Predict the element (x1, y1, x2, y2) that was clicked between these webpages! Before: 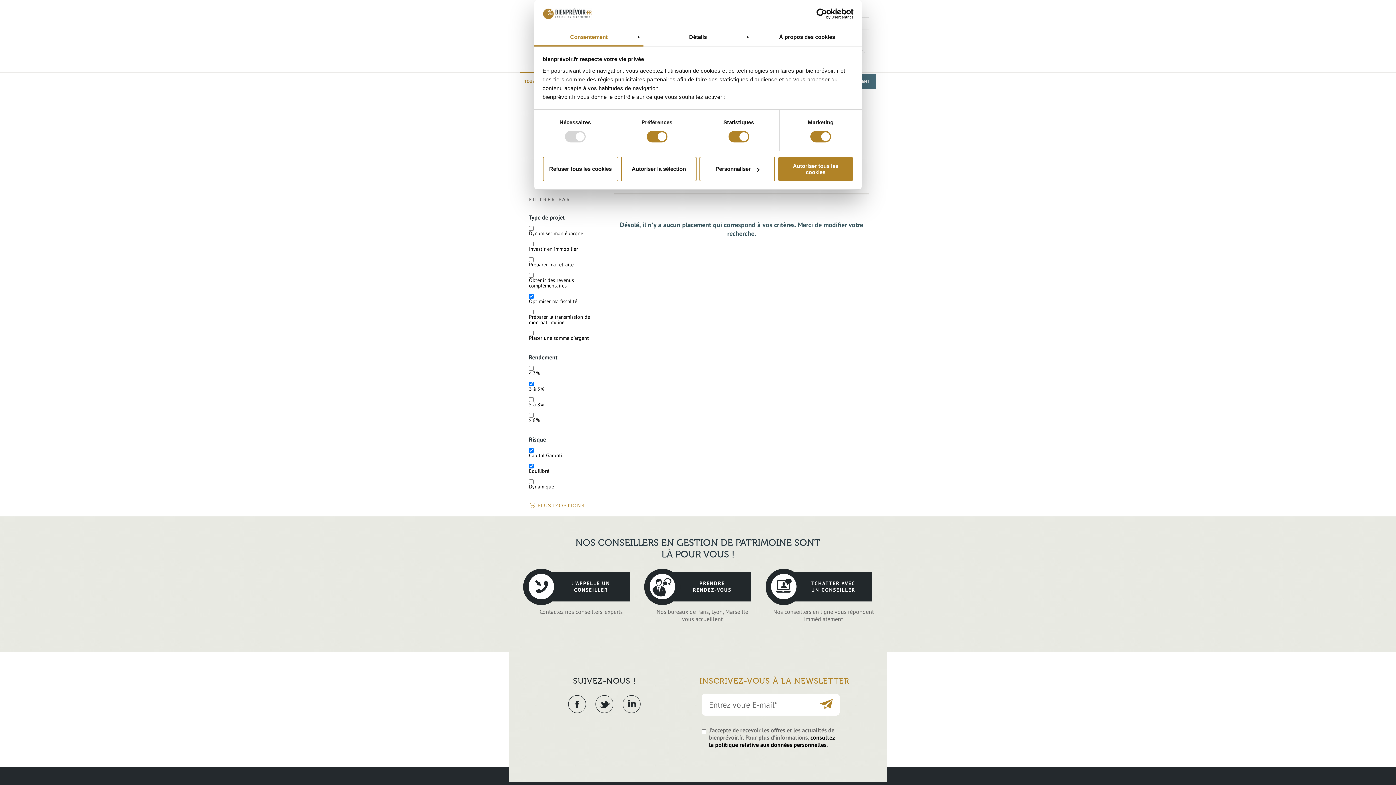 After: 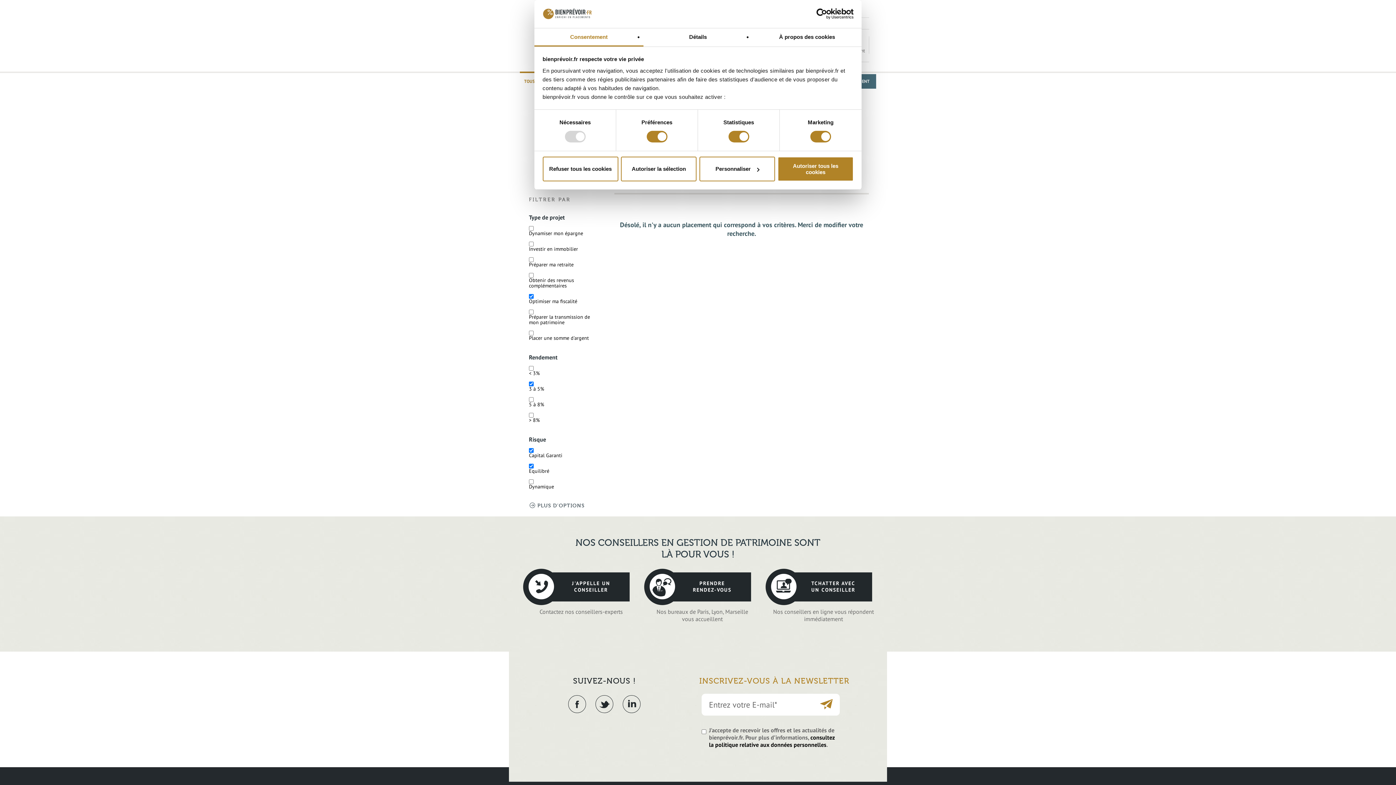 Action: label: PLUS D’OPTIONS bbox: (529, 502, 584, 509)